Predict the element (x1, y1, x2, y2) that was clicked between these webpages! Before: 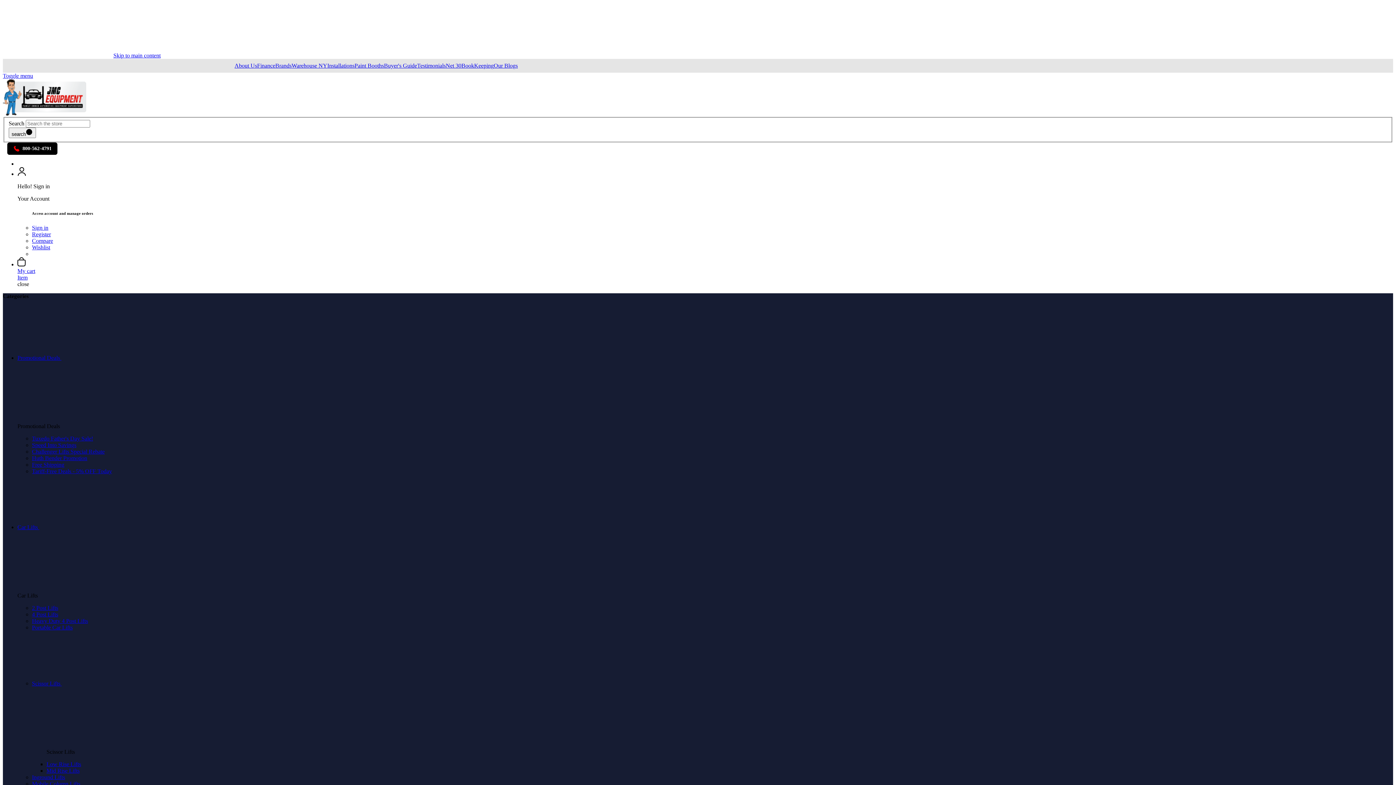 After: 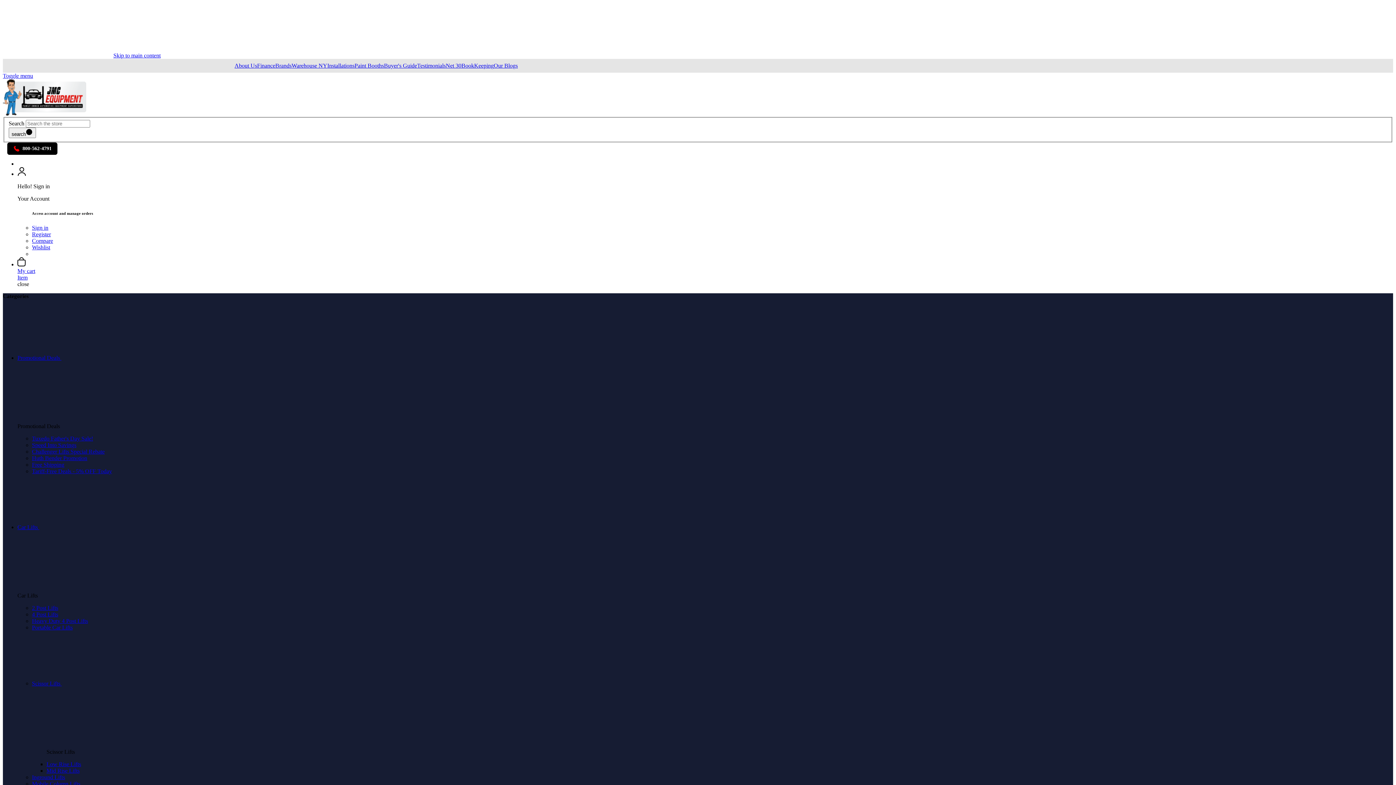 Action: bbox: (46, 767, 79, 774) label: Mid Rise Lifts